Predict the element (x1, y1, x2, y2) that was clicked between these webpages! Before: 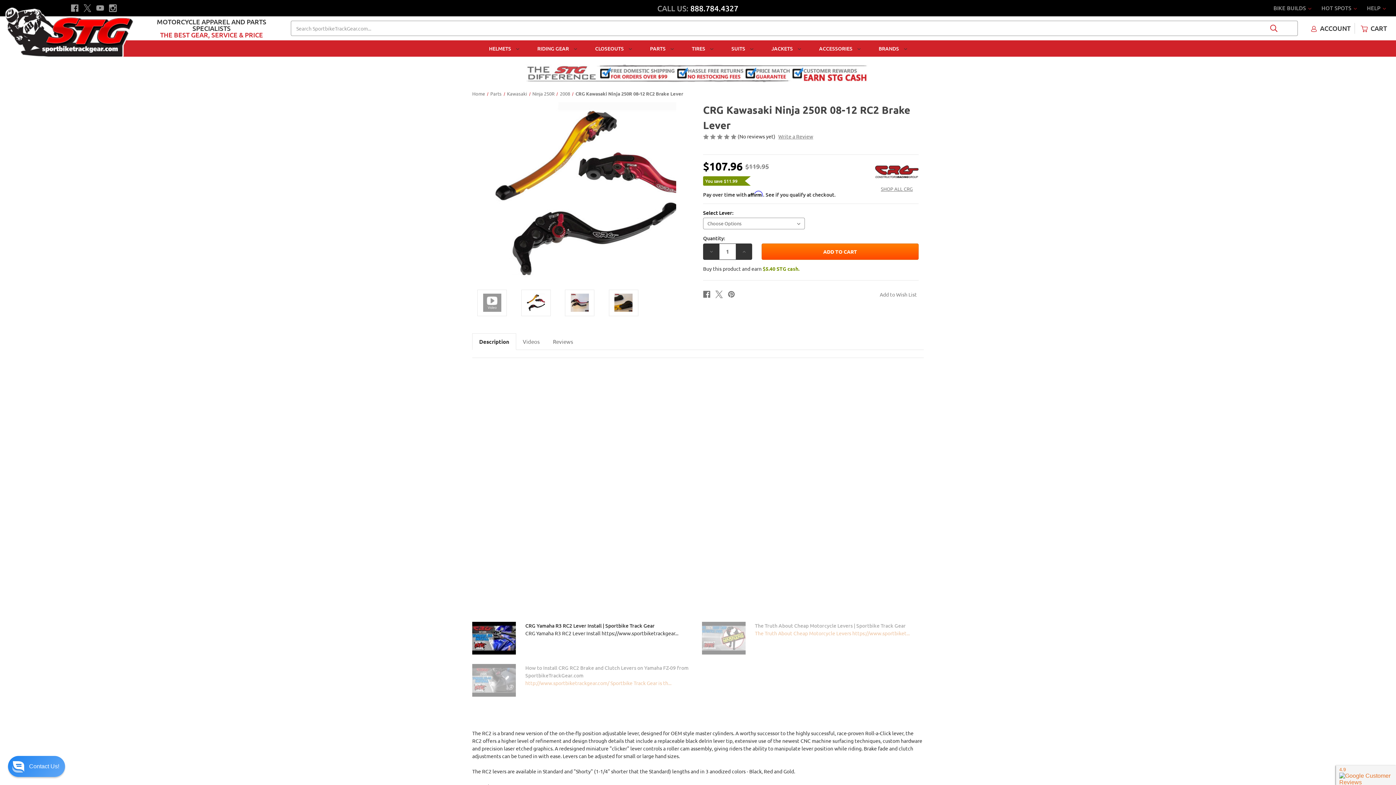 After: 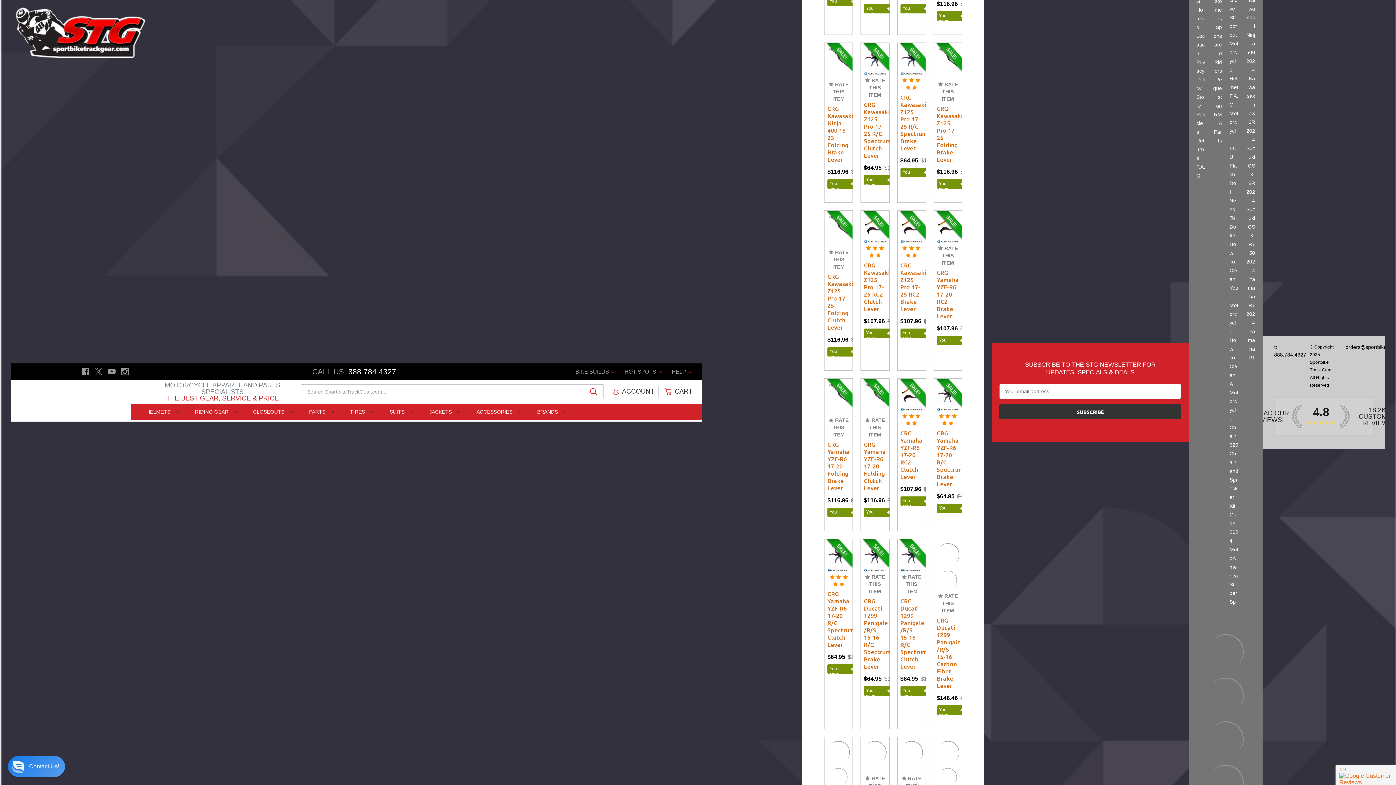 Action: label: SHOP ALL CRG bbox: (875, 167, 918, 192)